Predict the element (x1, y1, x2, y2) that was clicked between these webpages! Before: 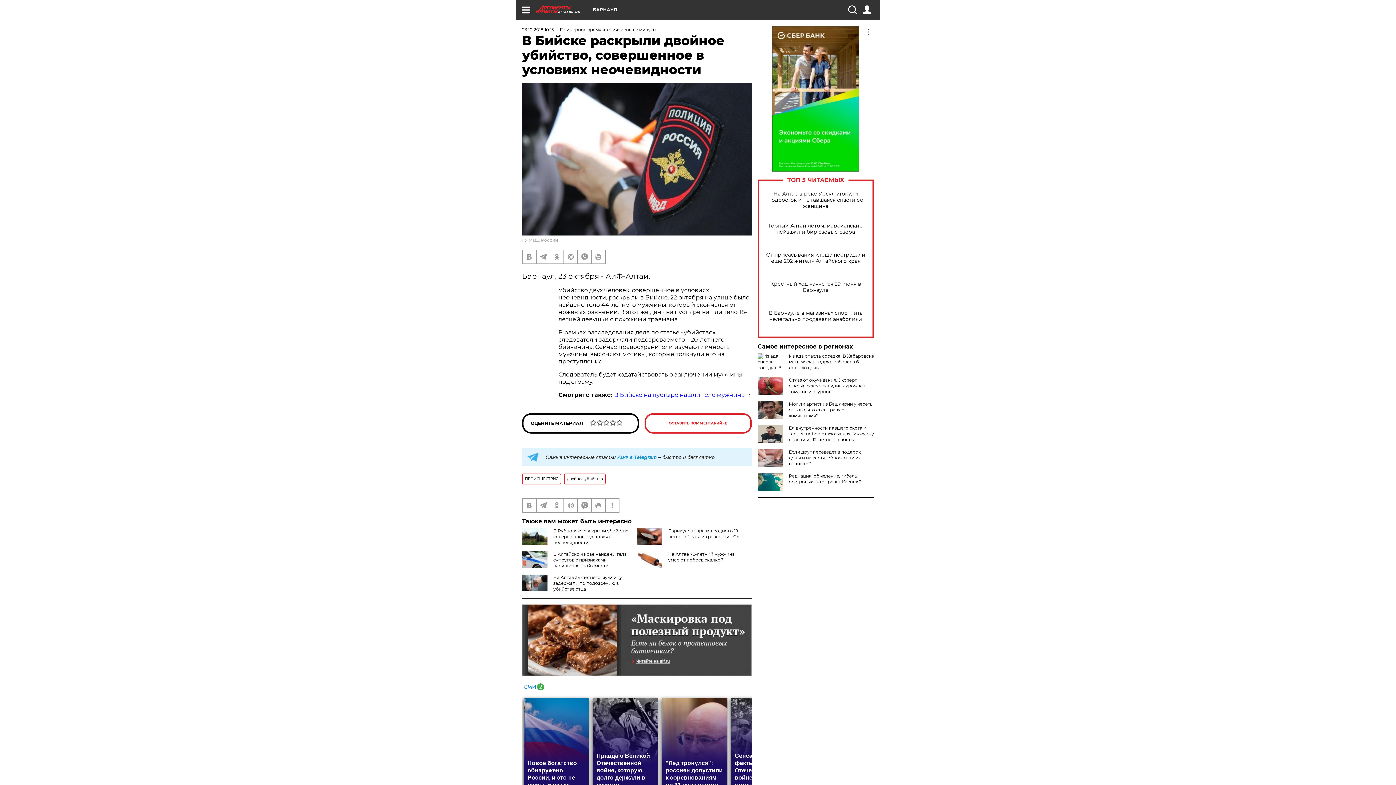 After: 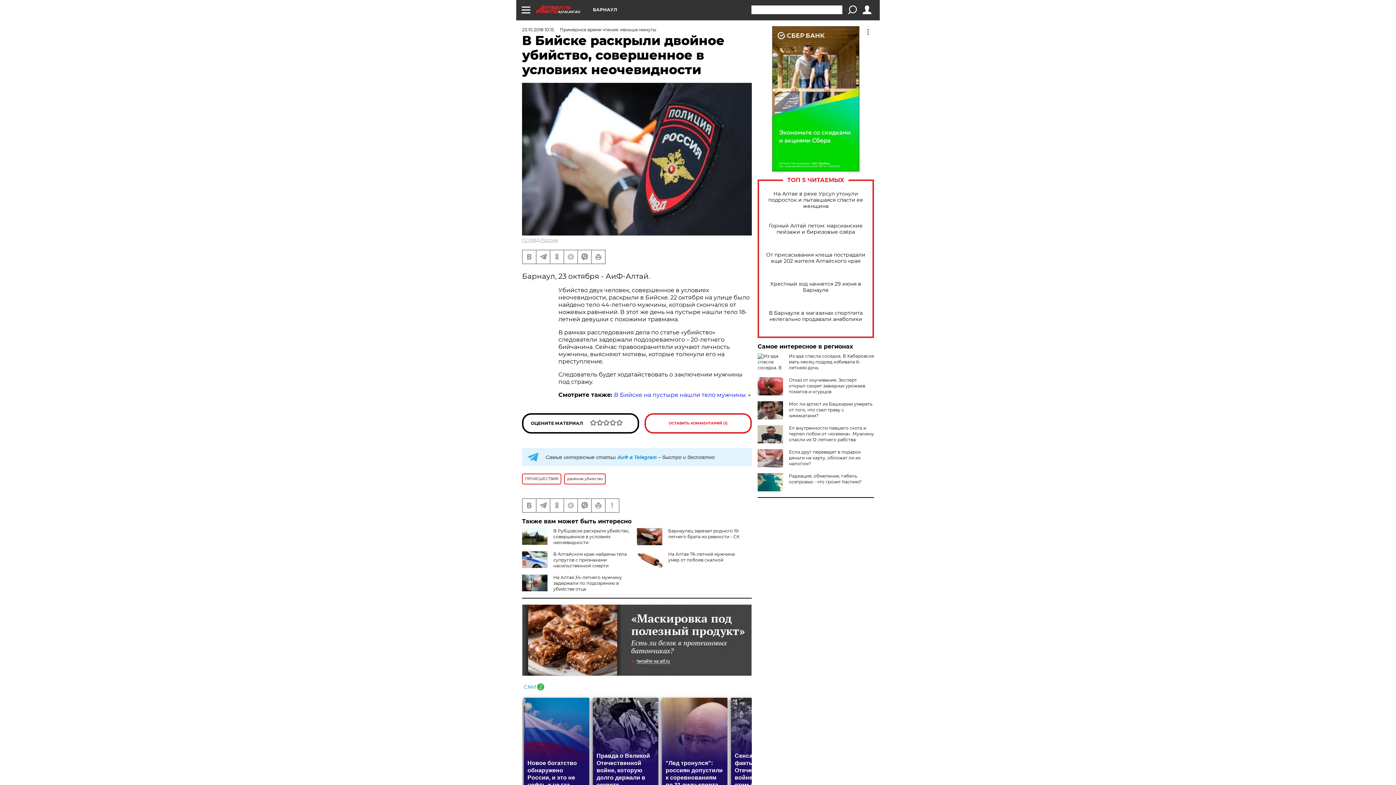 Action: bbox: (848, 5, 856, 14)